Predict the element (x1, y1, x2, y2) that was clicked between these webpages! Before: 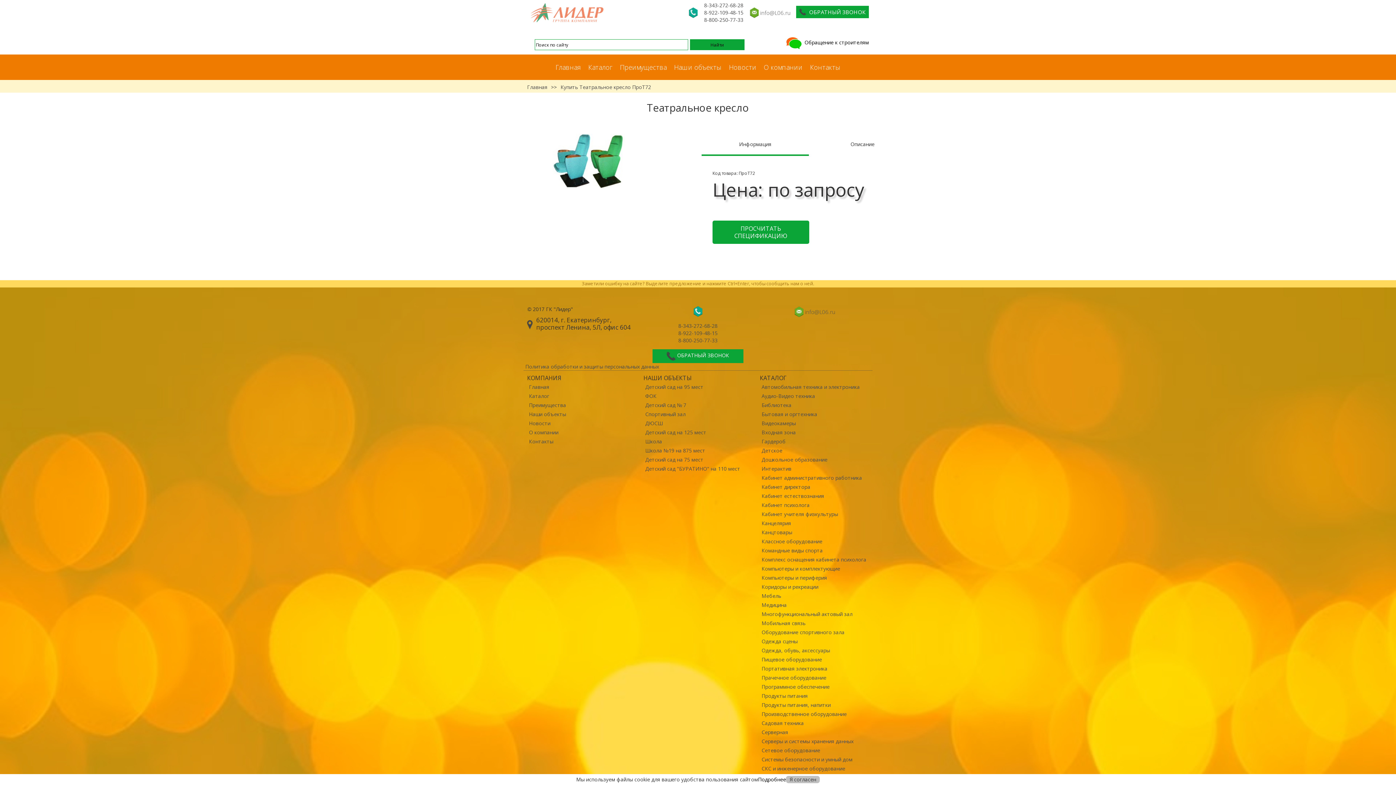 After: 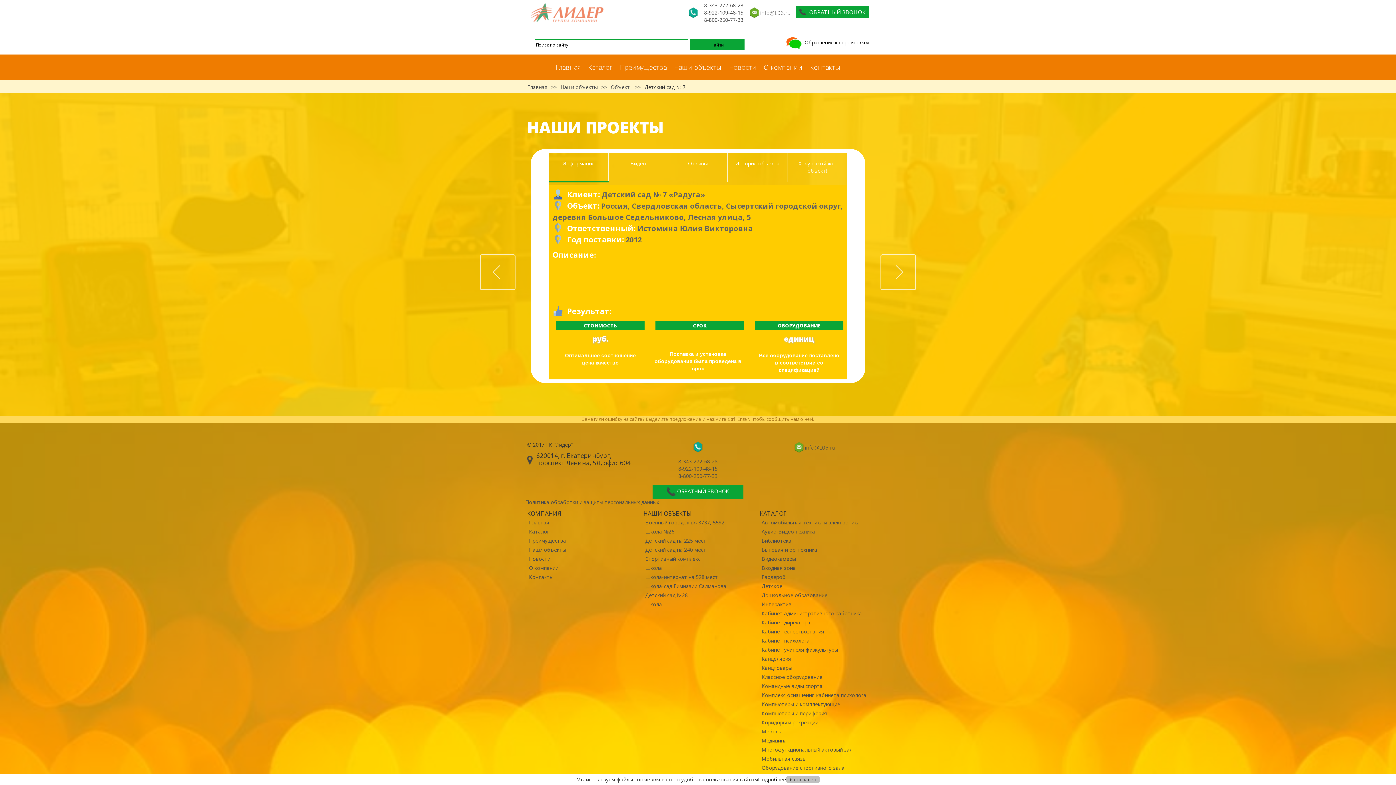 Action: bbox: (643, 401, 752, 408) label: Детский сад № 7